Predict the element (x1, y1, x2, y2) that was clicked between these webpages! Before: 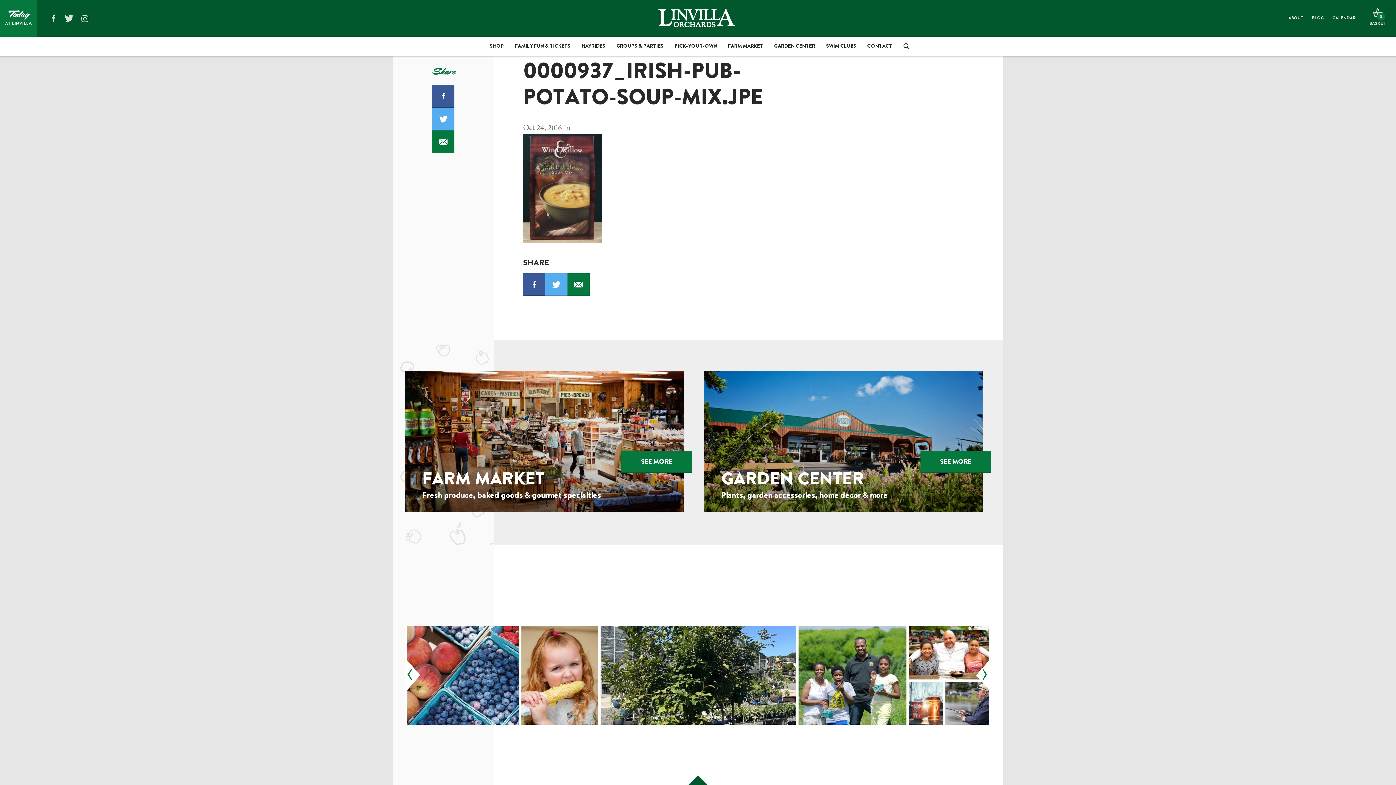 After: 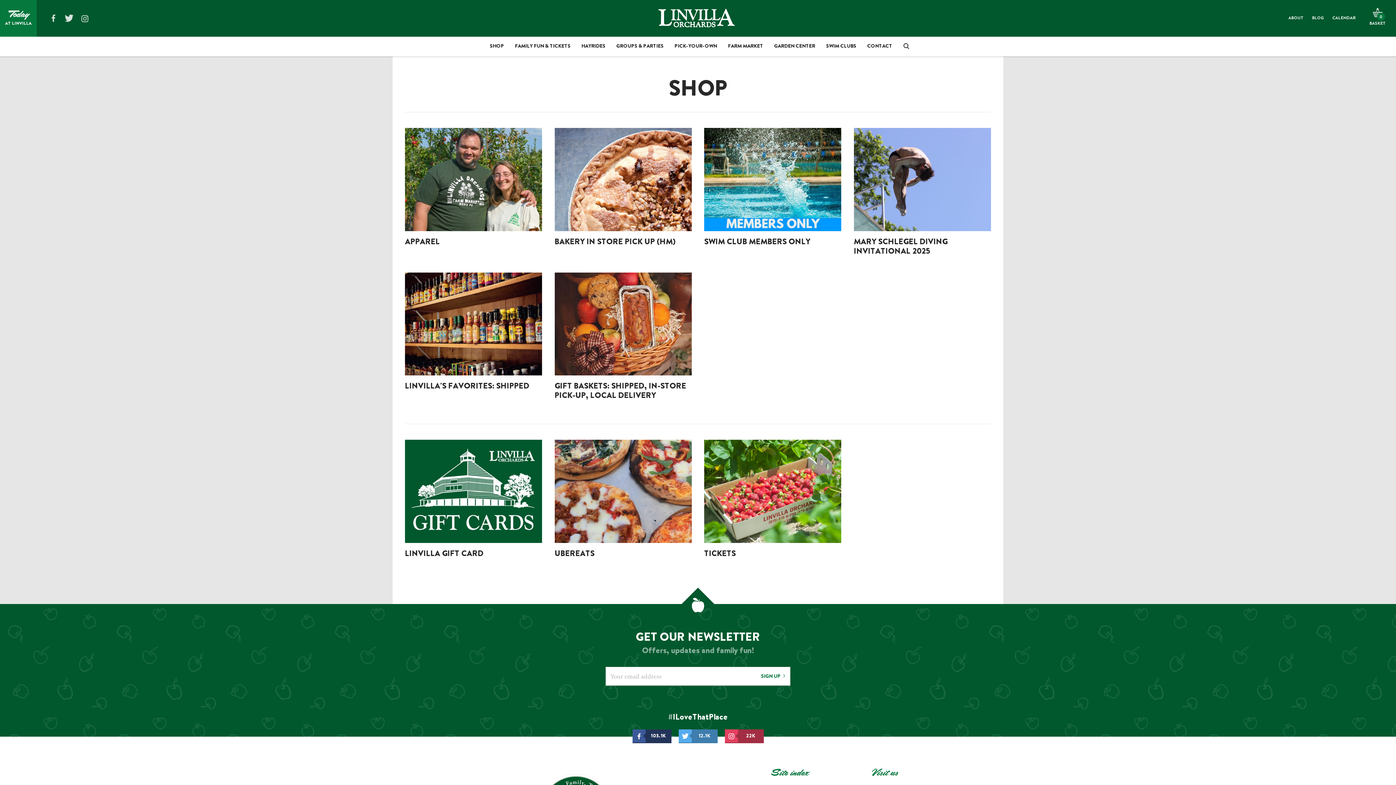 Action: bbox: (484, 36, 509, 56) label: SHOP